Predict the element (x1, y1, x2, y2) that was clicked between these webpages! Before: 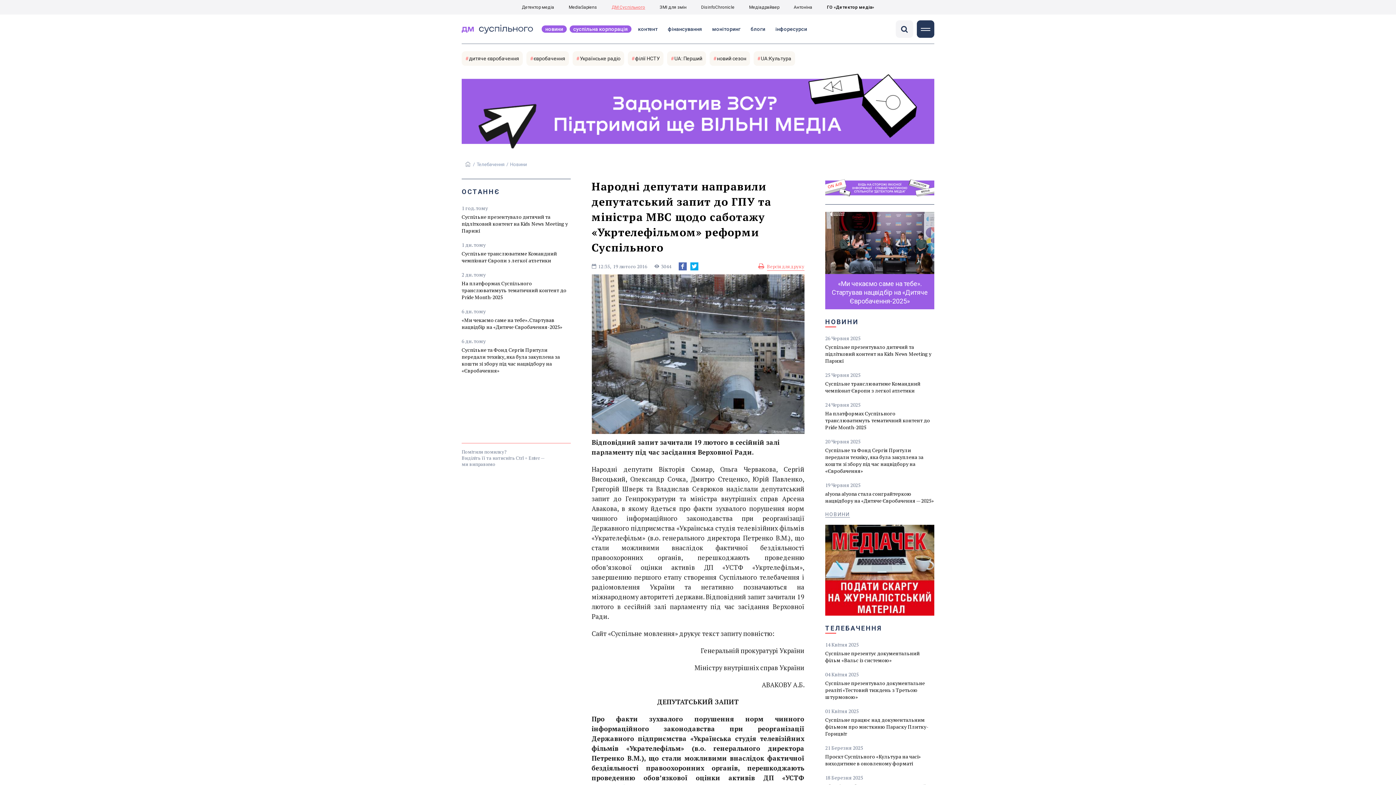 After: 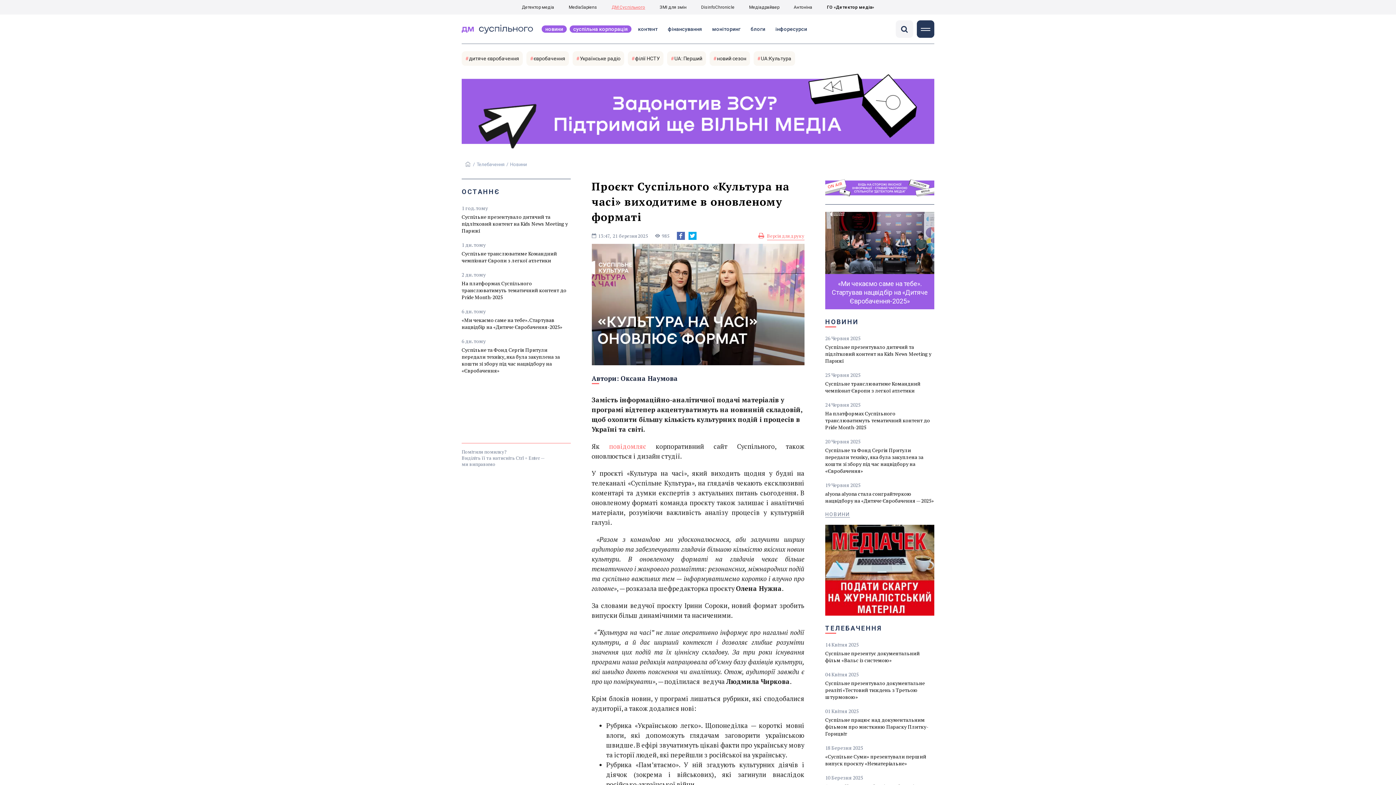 Action: label: Проєкт Суспільного «Культура на часі» виходитиме в оновленому форматі bbox: (825, 744, 934, 767)